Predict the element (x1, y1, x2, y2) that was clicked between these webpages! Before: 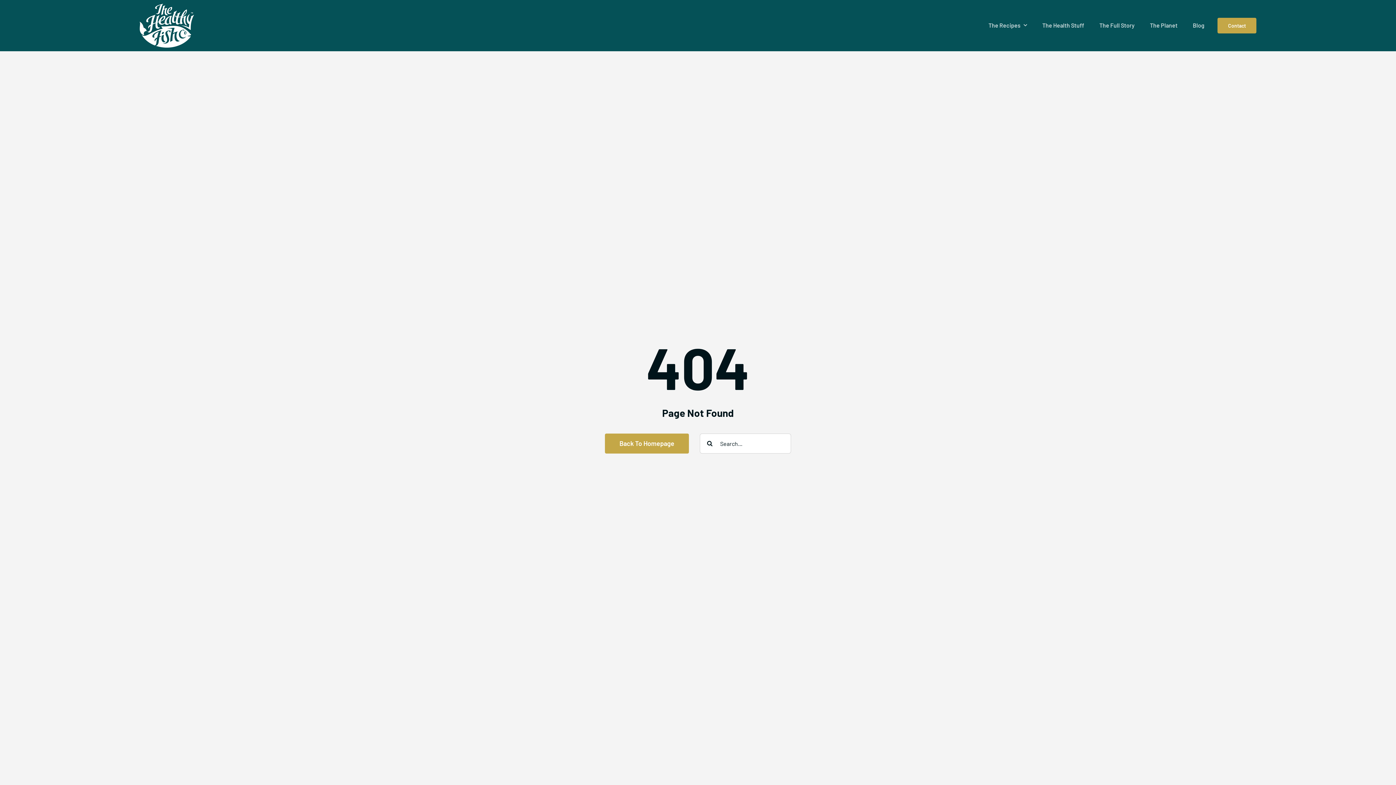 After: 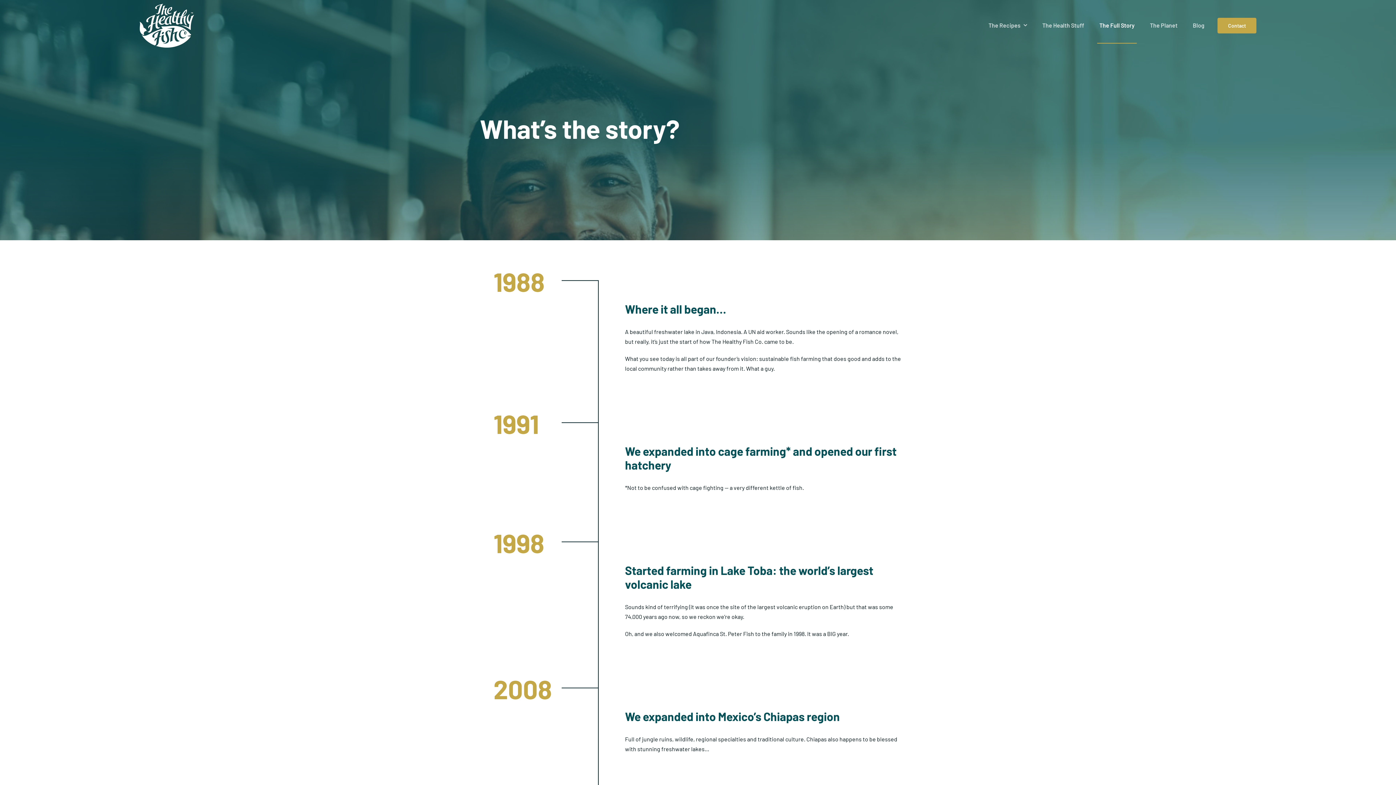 Action: label: The Full Story bbox: (1097, 7, 1137, 43)